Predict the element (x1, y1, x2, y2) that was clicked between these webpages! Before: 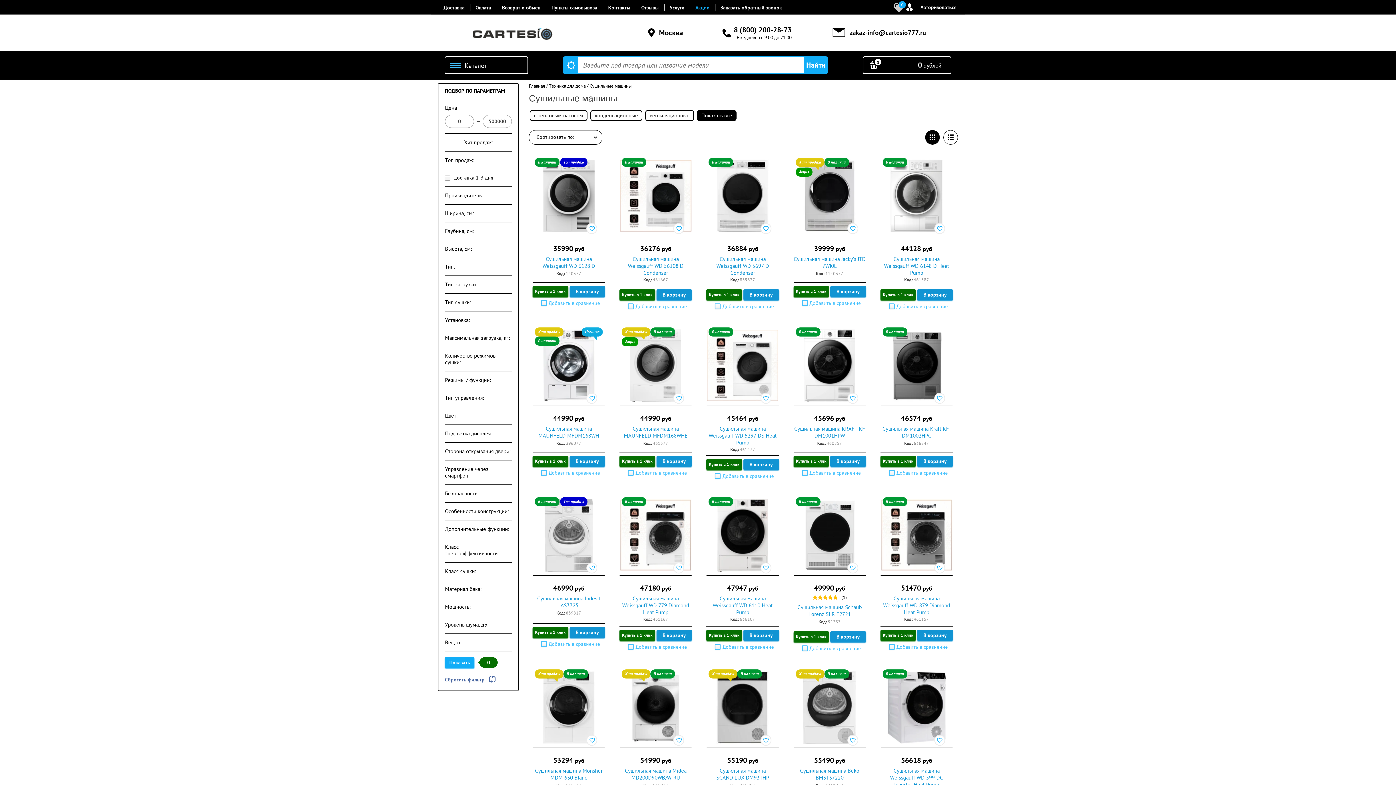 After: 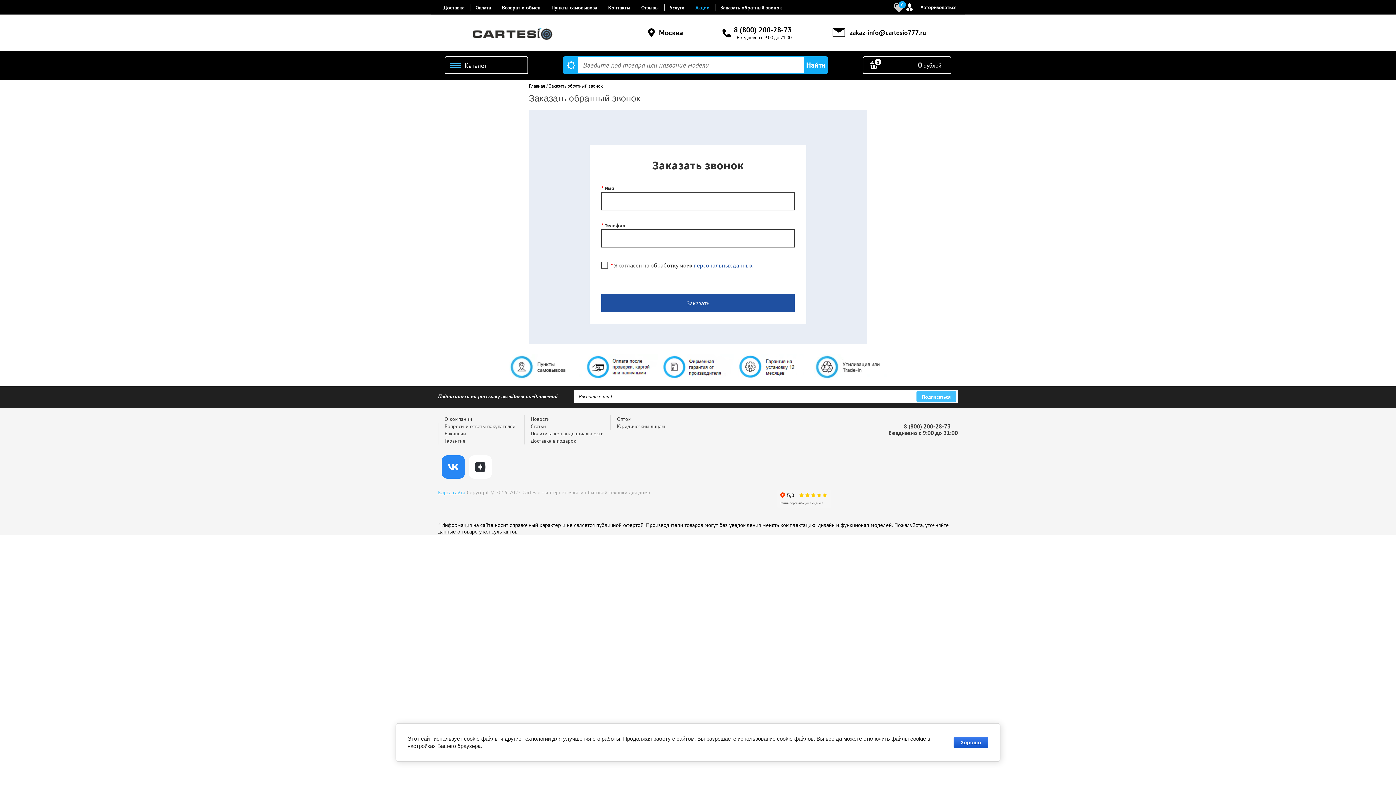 Action: label: Заказать обратный звонок bbox: (715, 0, 787, 14)